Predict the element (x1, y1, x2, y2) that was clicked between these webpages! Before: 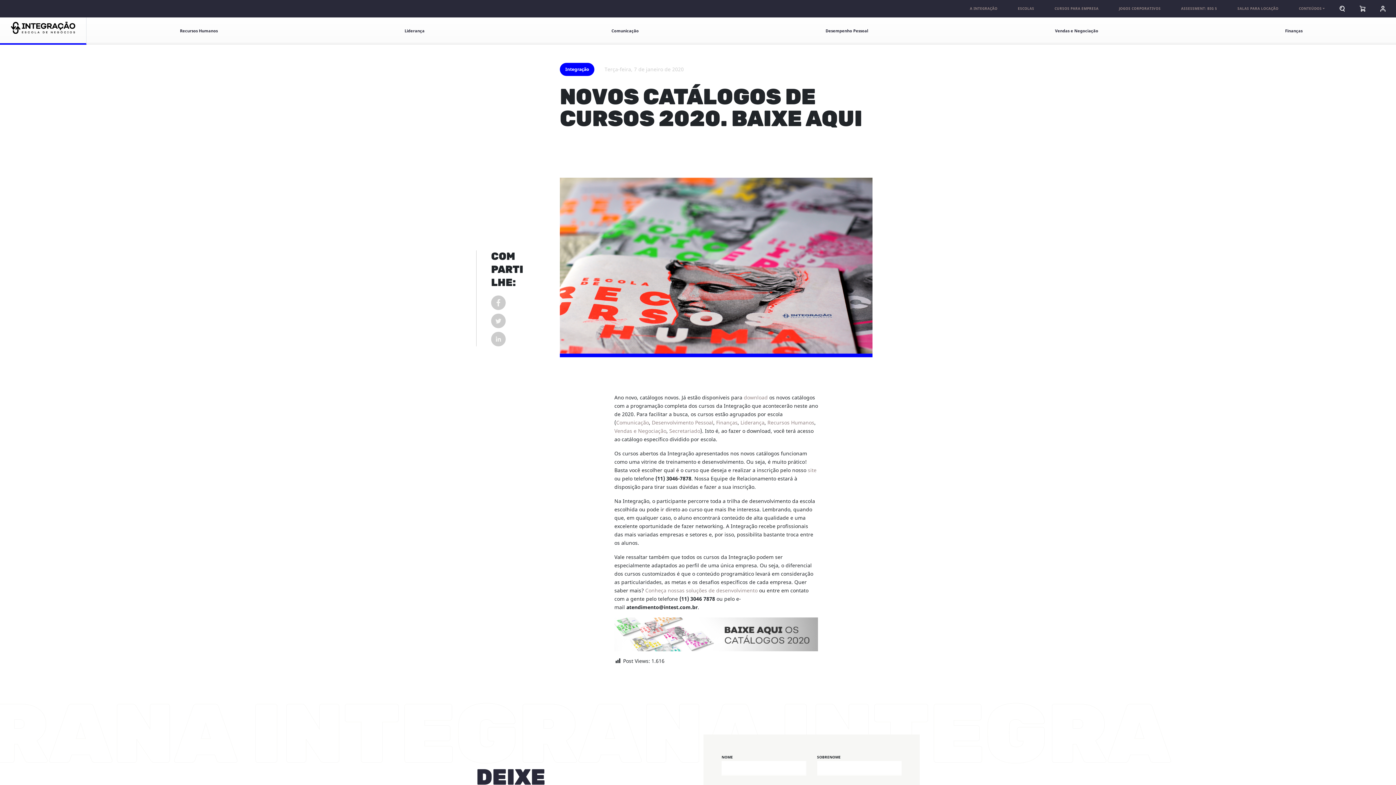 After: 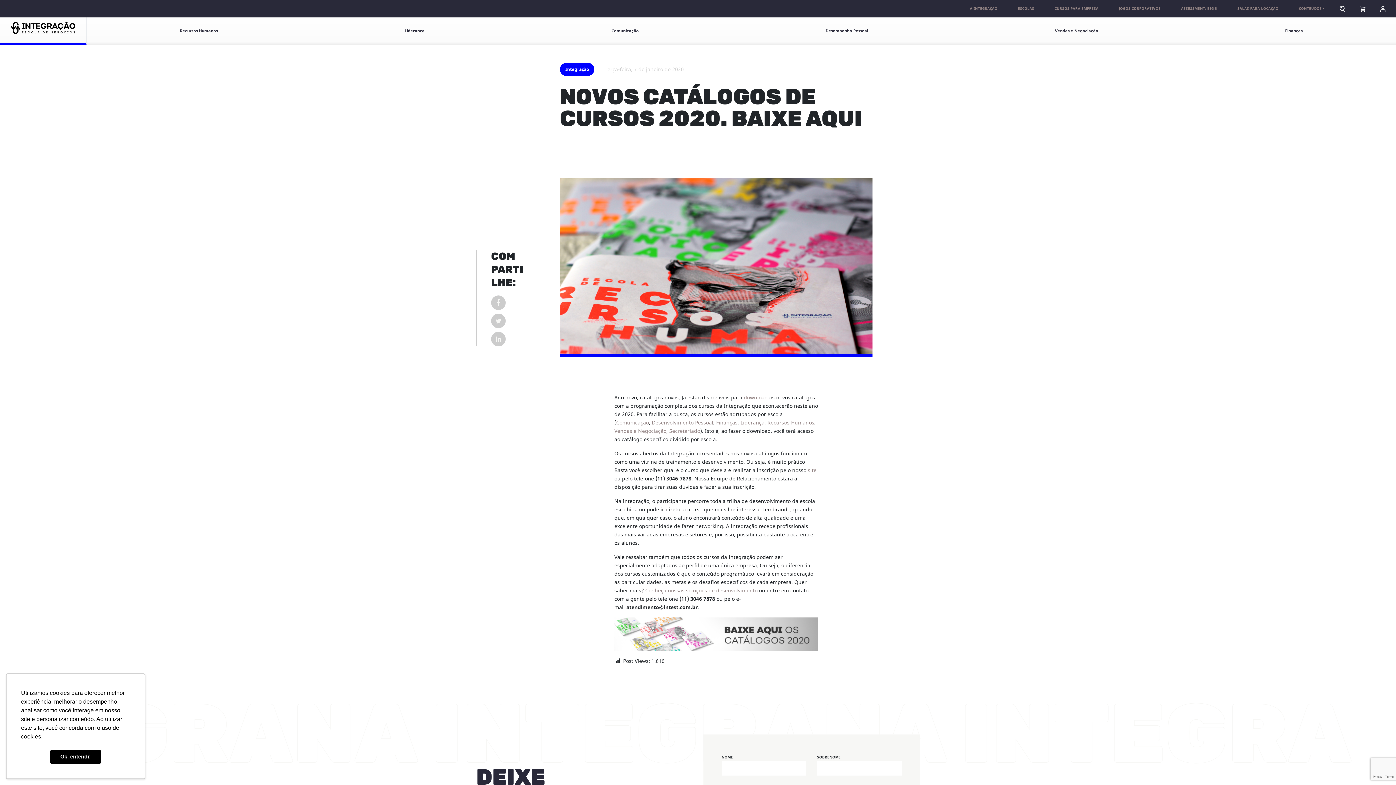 Action: bbox: (808, 466, 816, 474) label: undefined (opens in a new tab)